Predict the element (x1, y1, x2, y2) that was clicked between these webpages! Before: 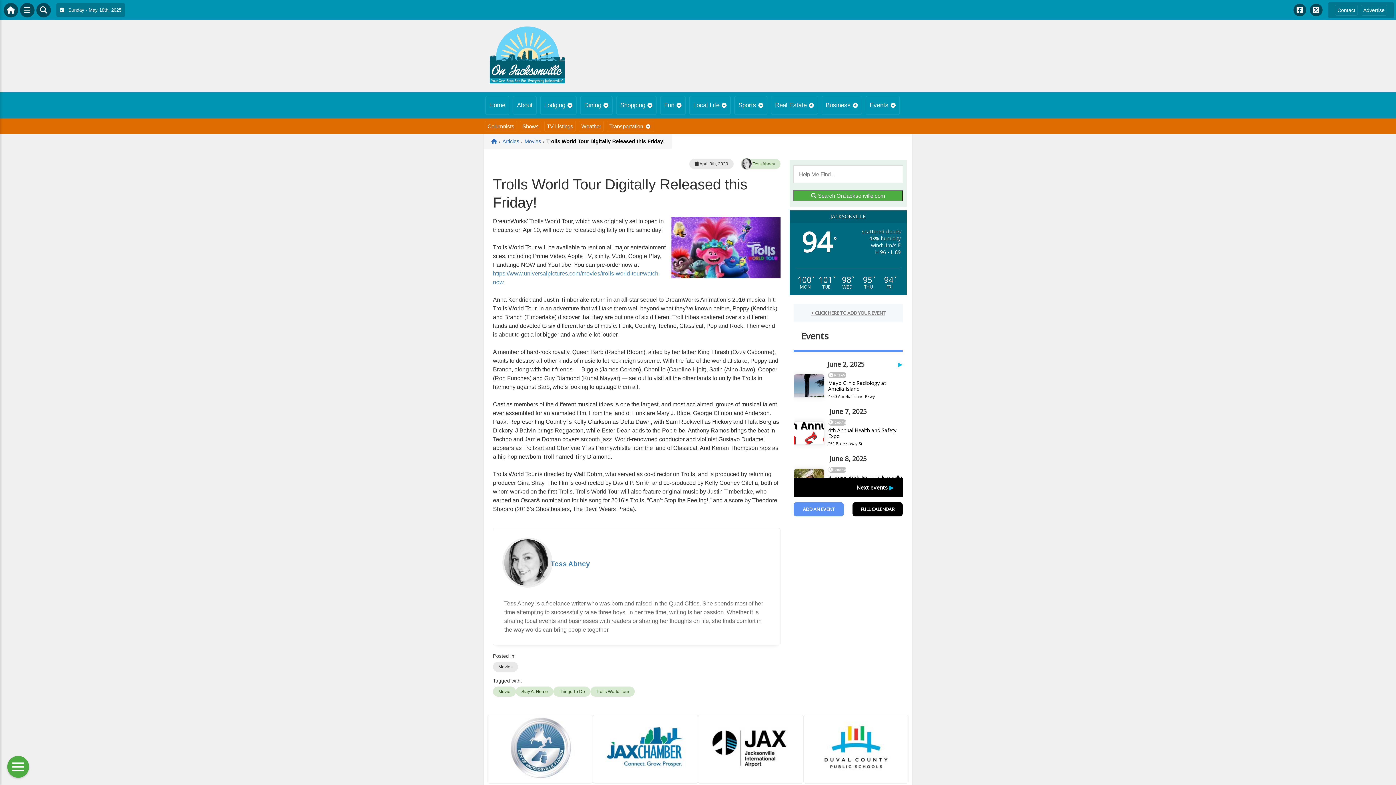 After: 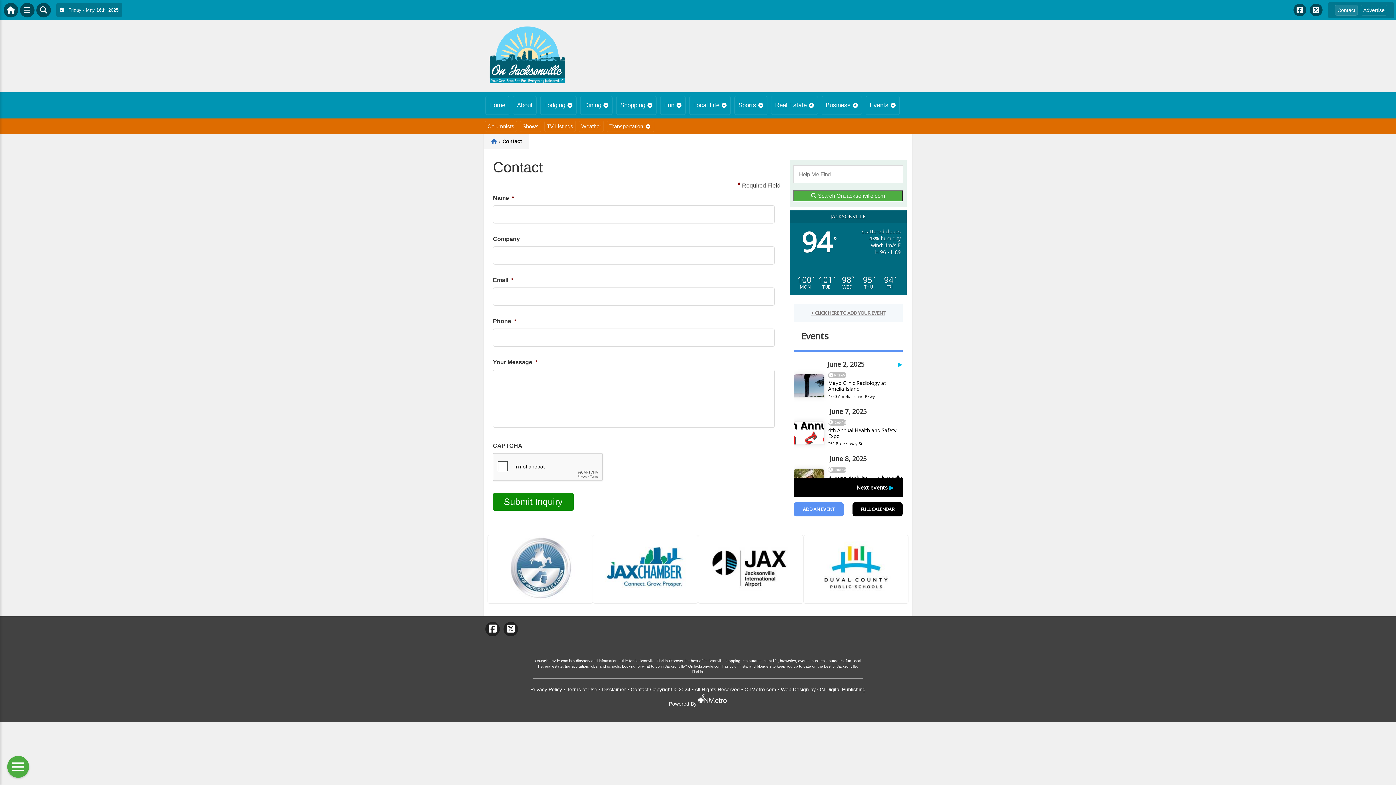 Action: label: Contact bbox: (1335, 4, 1358, 15)